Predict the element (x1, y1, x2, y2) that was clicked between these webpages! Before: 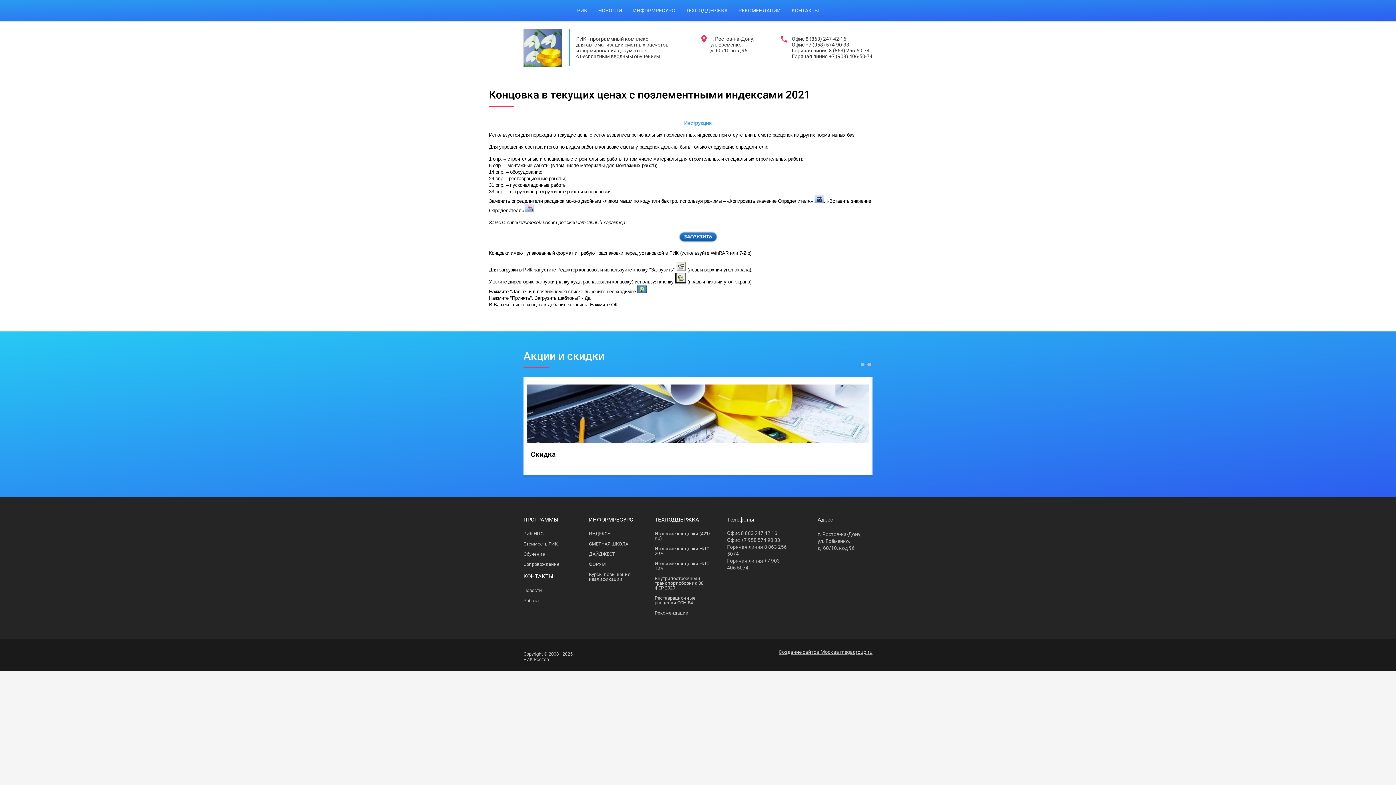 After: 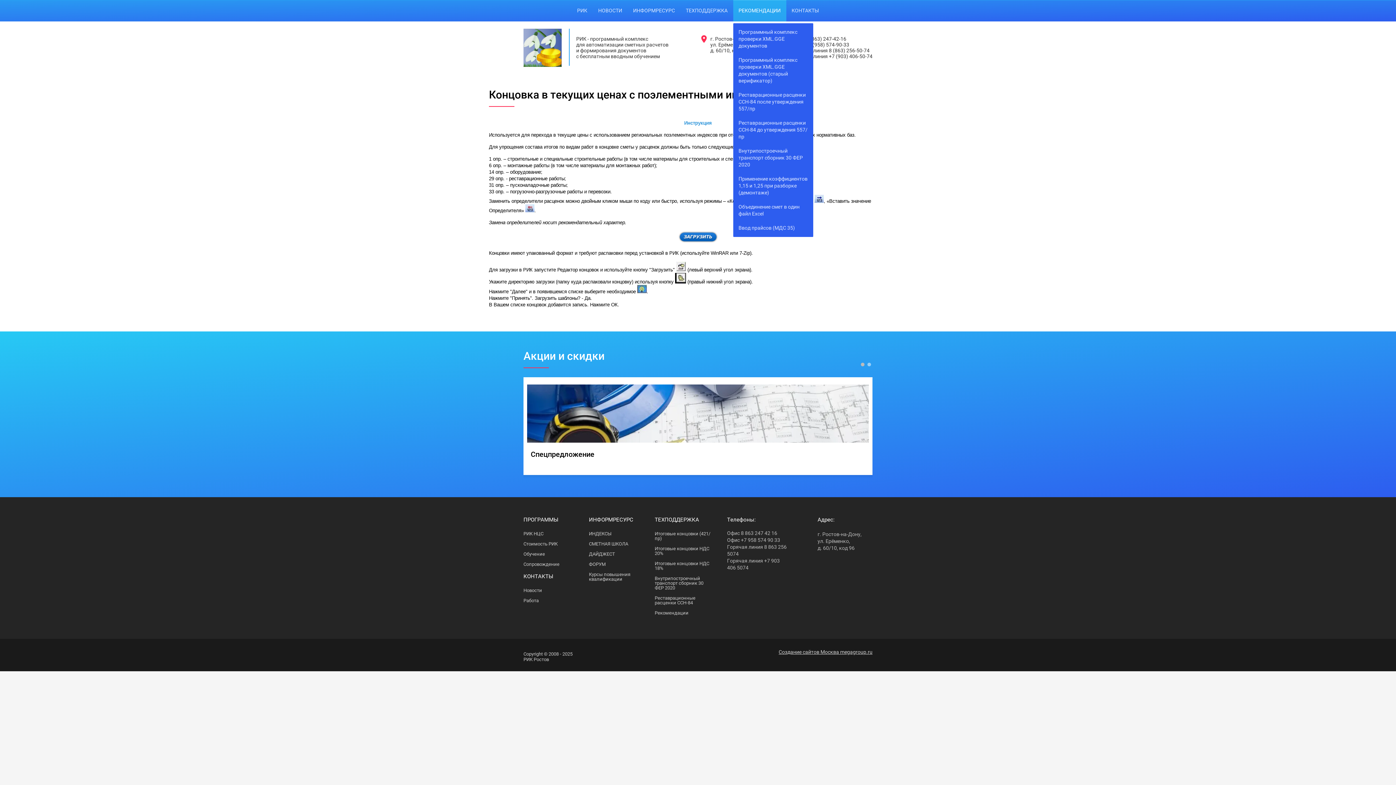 Action: label: РЕКОМЕНДАЦИИ bbox: (733, 0, 786, 21)